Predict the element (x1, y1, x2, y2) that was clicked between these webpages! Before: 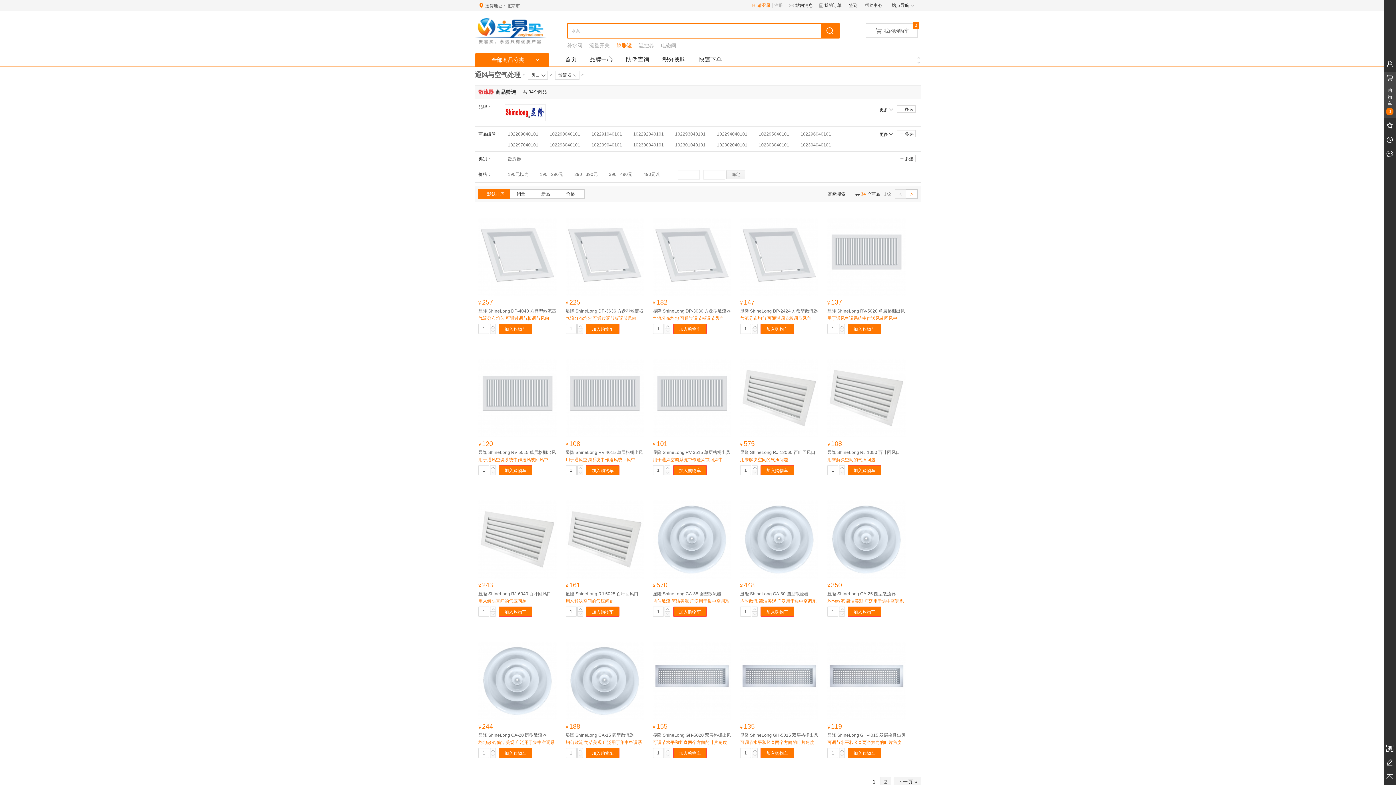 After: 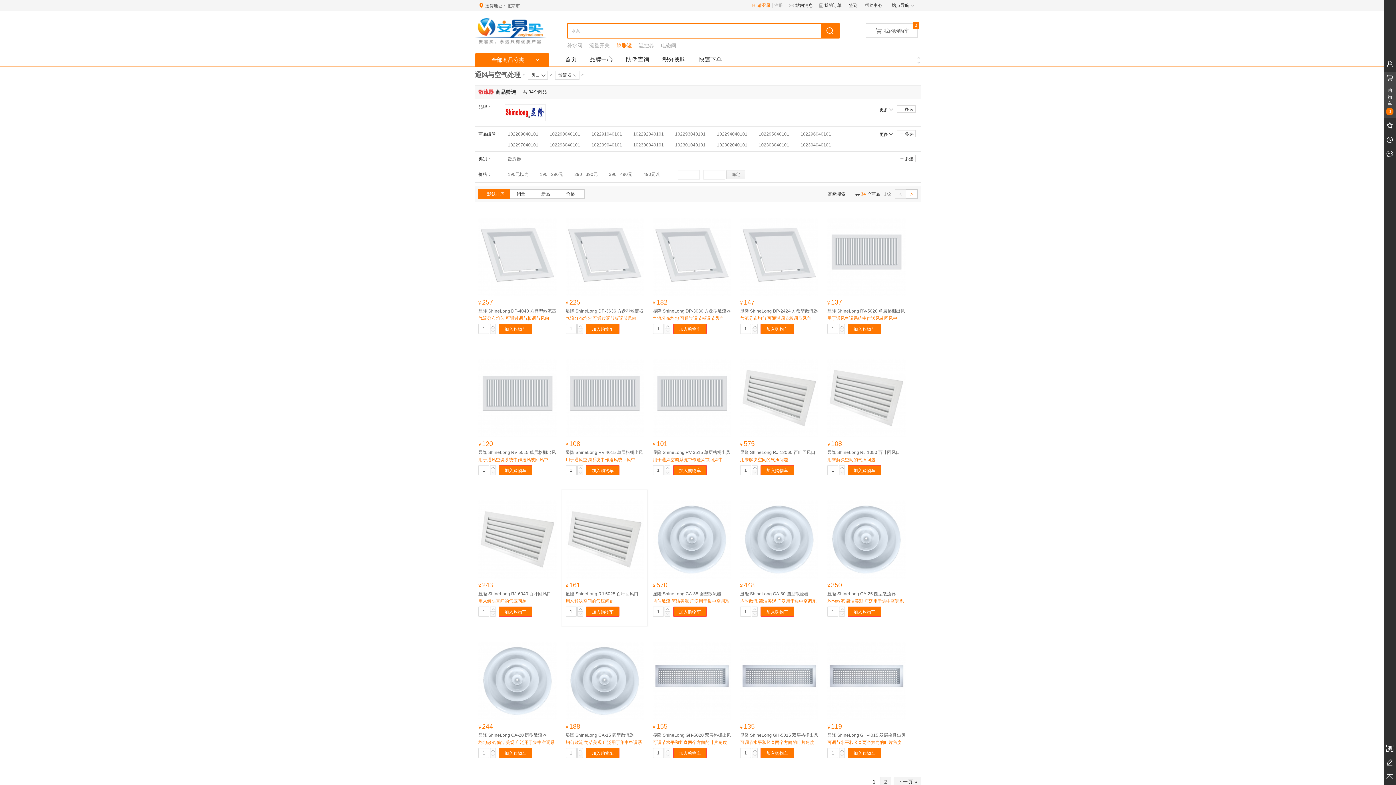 Action: bbox: (565, 598, 613, 604) label: 用来解决空间的气压问题